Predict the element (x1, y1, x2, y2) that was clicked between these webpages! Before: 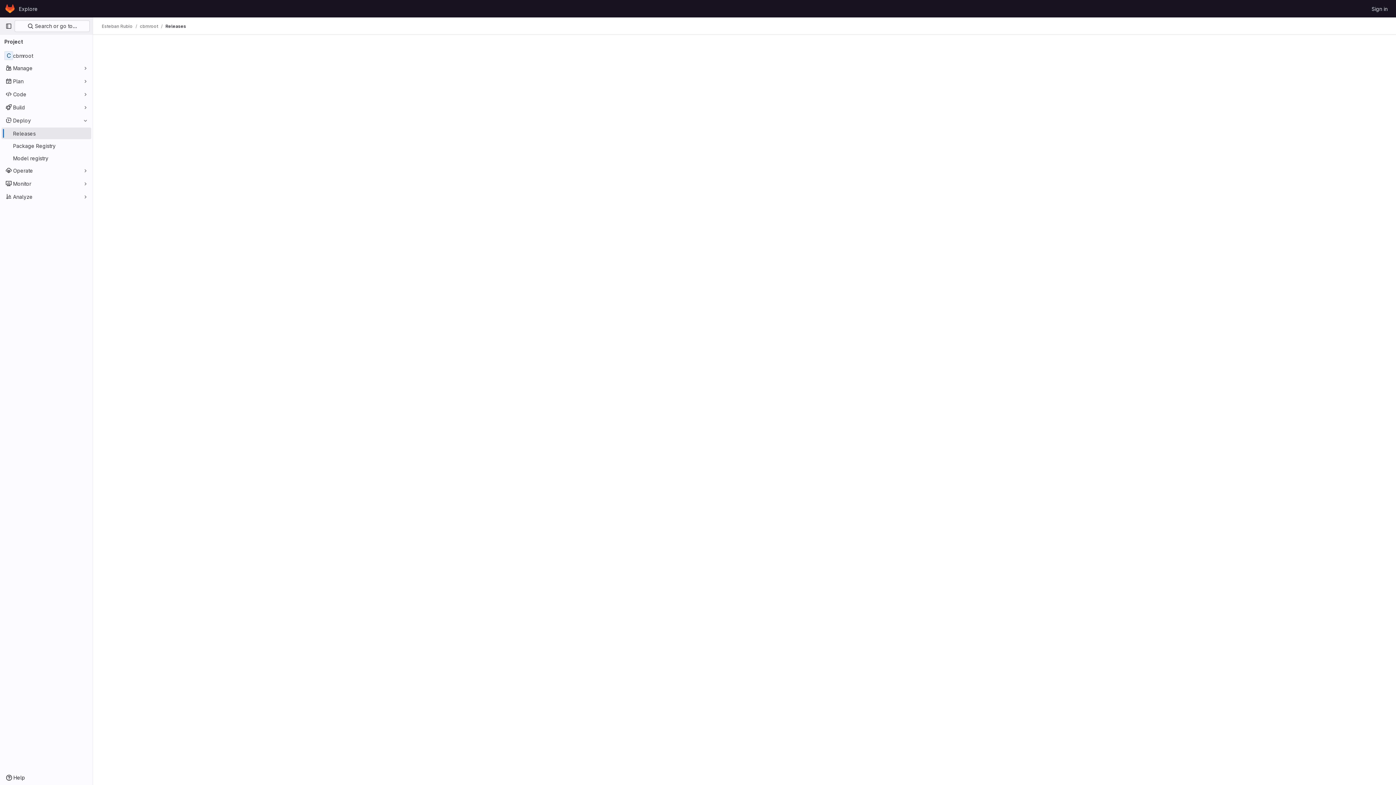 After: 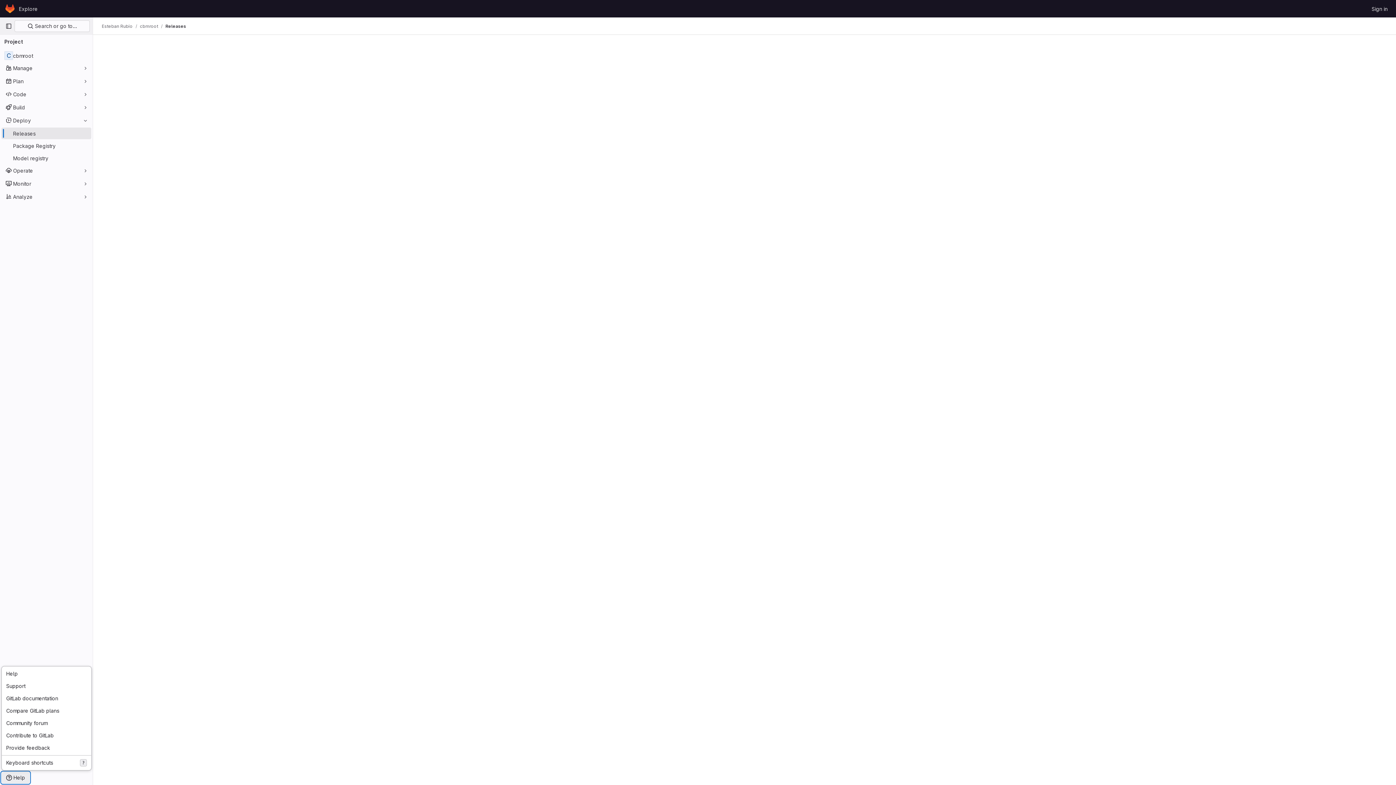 Action: bbox: (1, 772, 29, 784) label: Help